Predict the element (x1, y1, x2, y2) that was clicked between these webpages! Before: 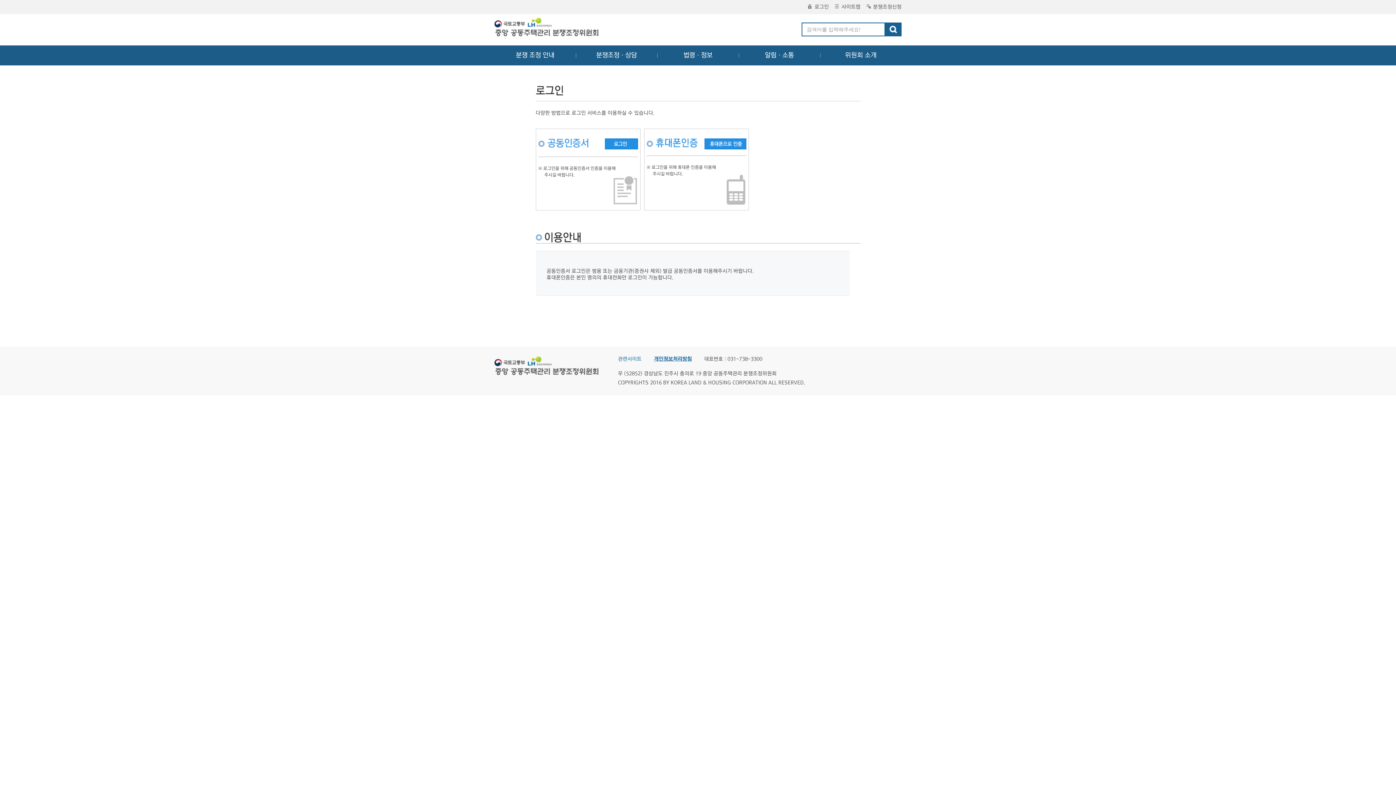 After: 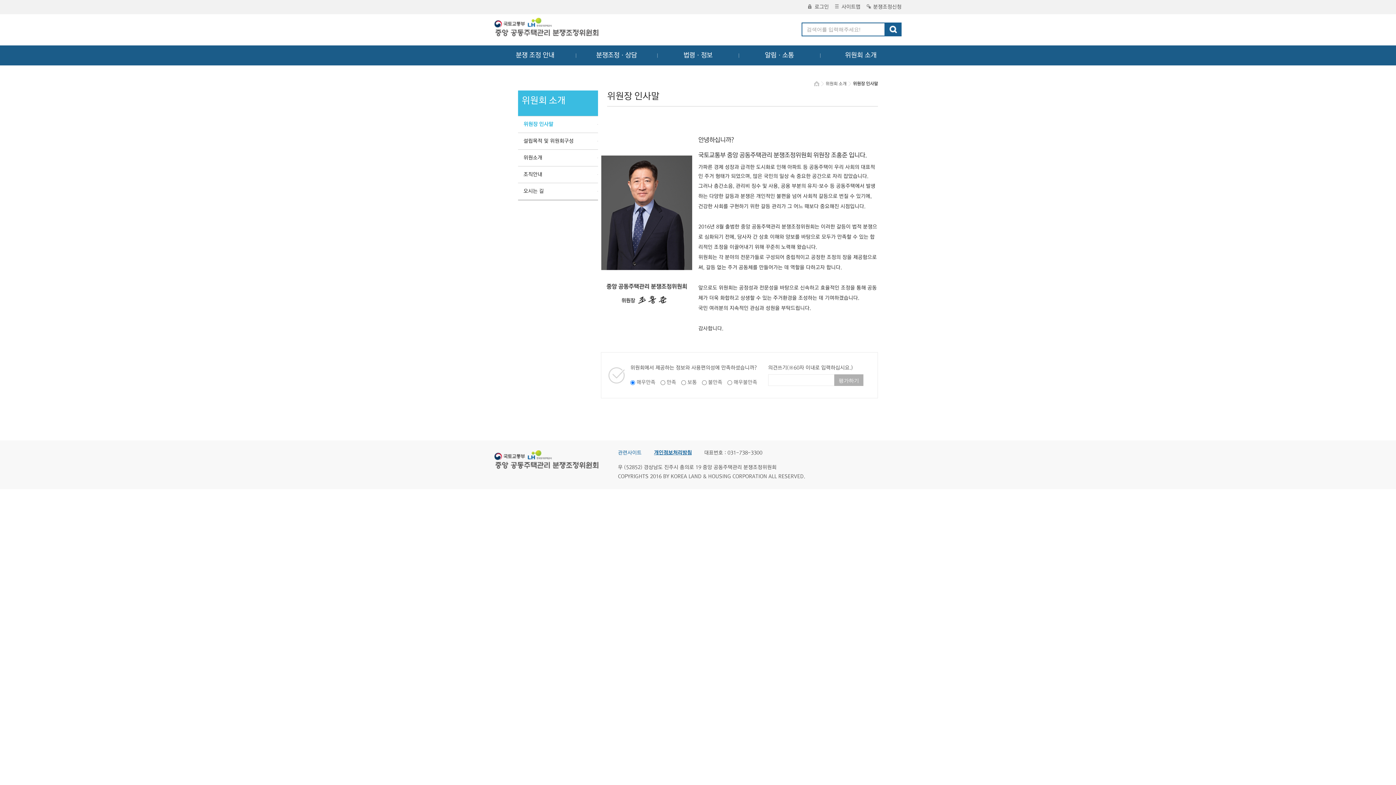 Action: bbox: (820, 45, 901, 65) label: 위원회 소개